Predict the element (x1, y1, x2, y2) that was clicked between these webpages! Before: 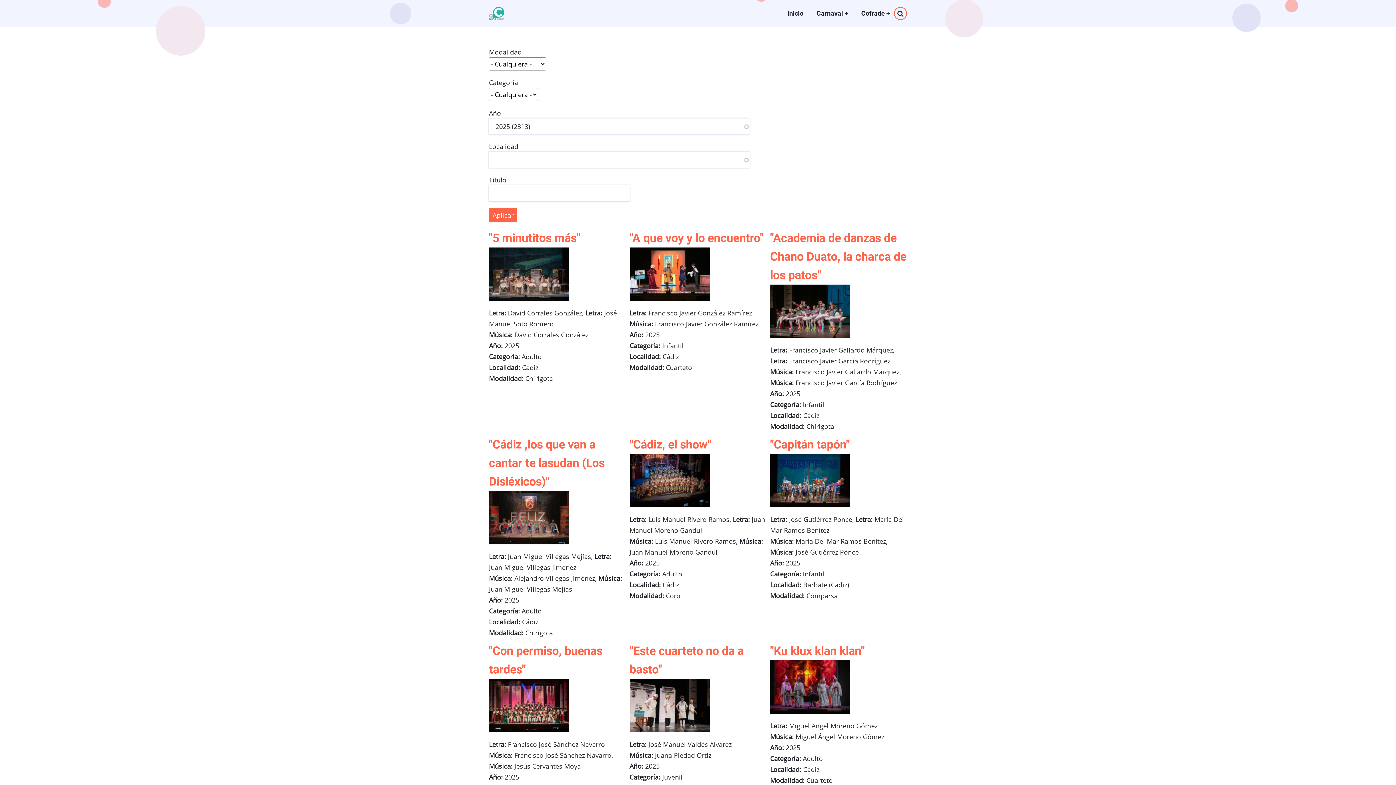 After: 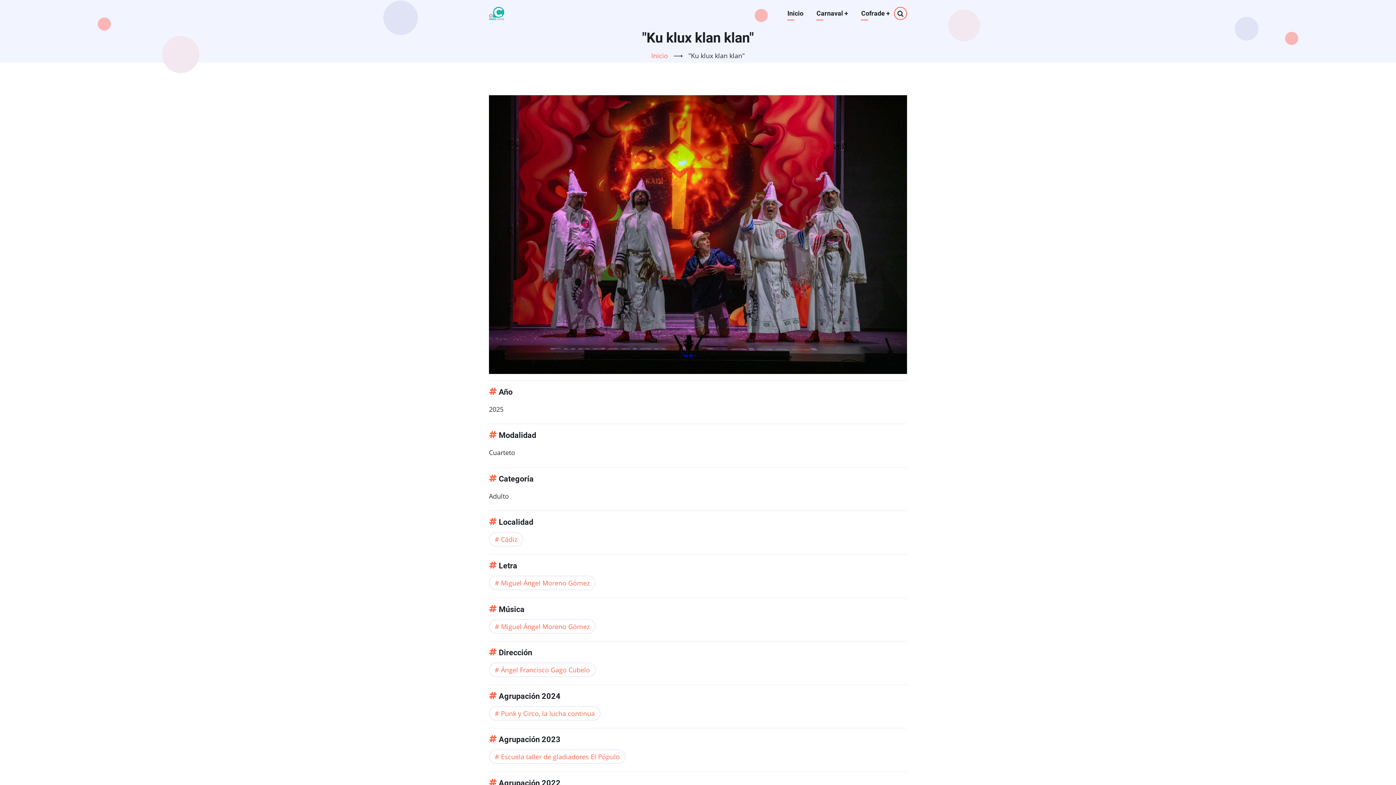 Action: label: "Ku klux klan klan" bbox: (770, 644, 864, 658)